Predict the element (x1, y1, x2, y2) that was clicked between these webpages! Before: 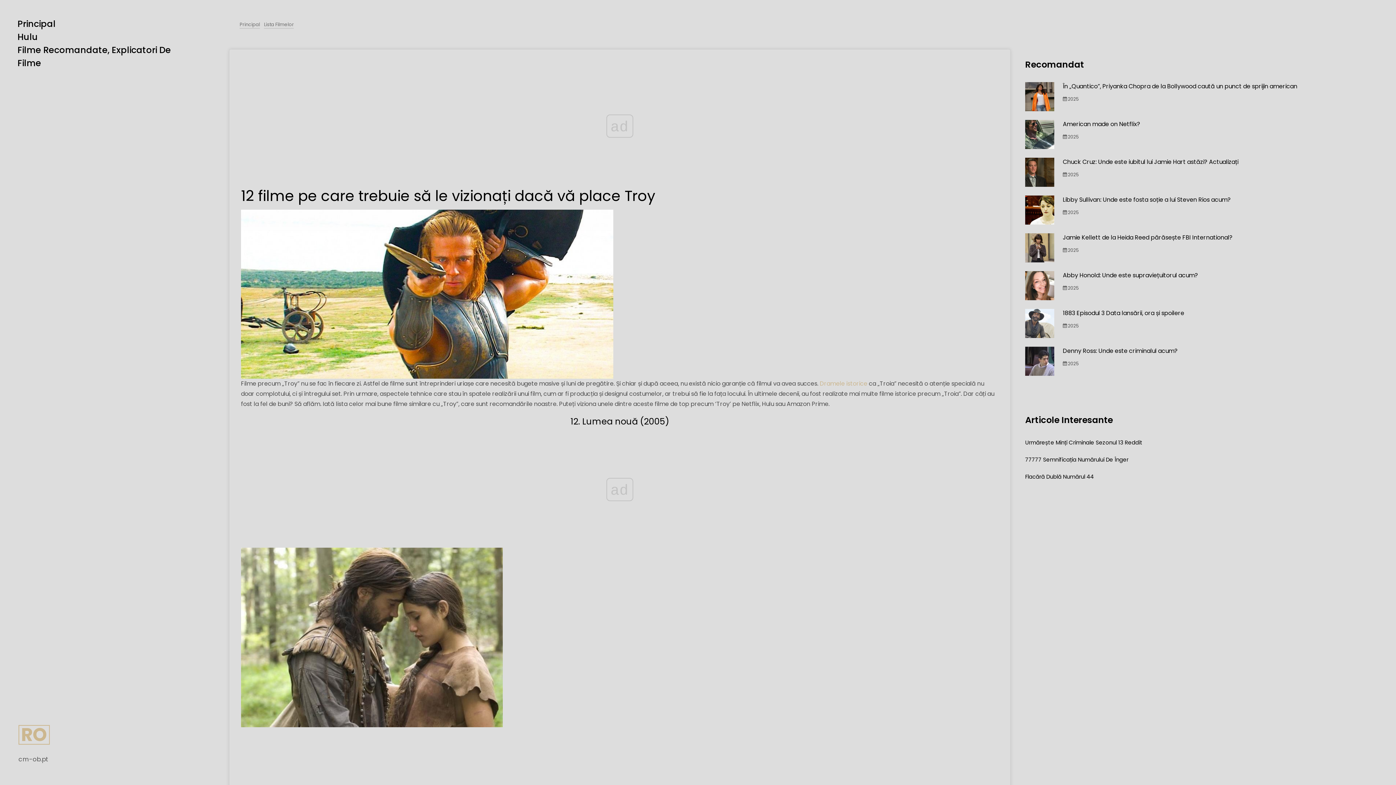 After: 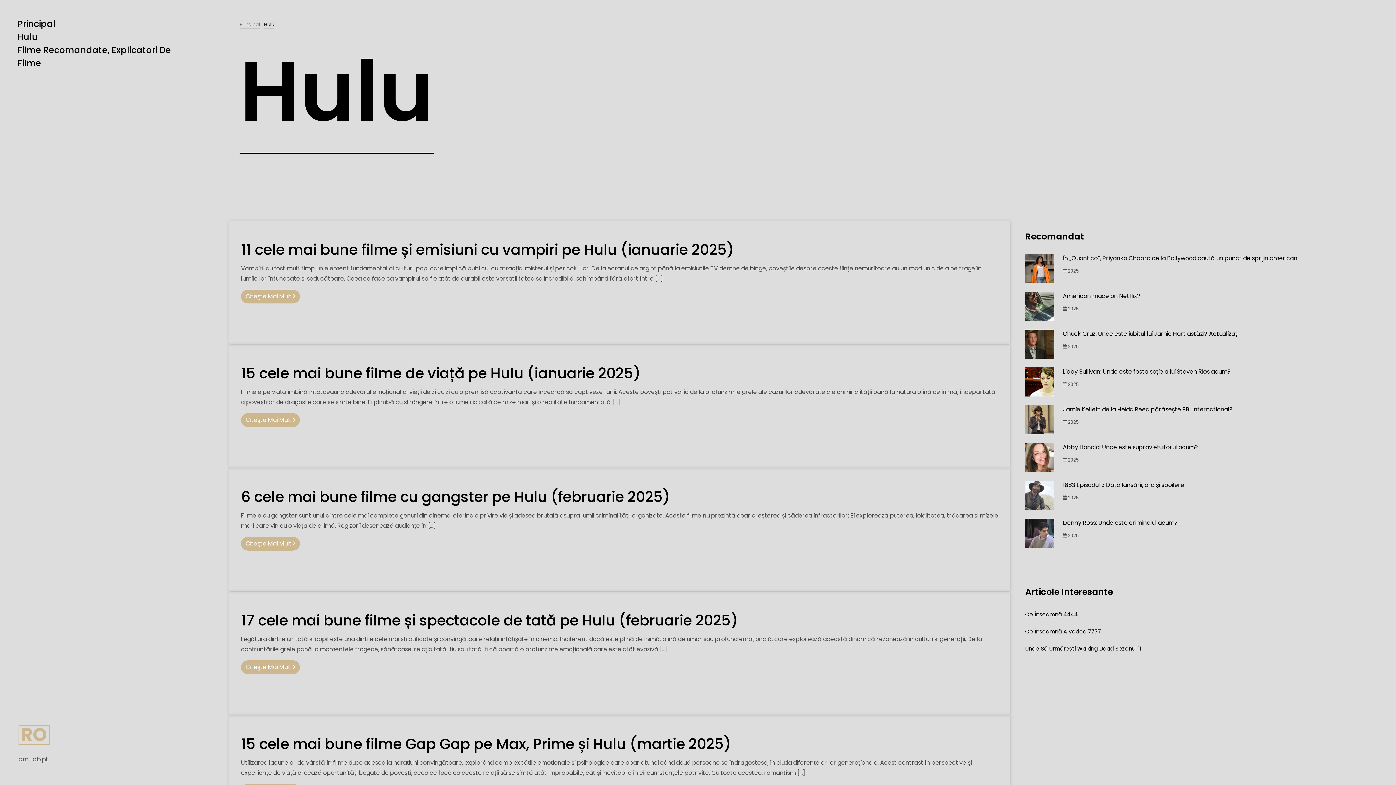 Action: bbox: (17, 27, 37, 46) label: Hulu